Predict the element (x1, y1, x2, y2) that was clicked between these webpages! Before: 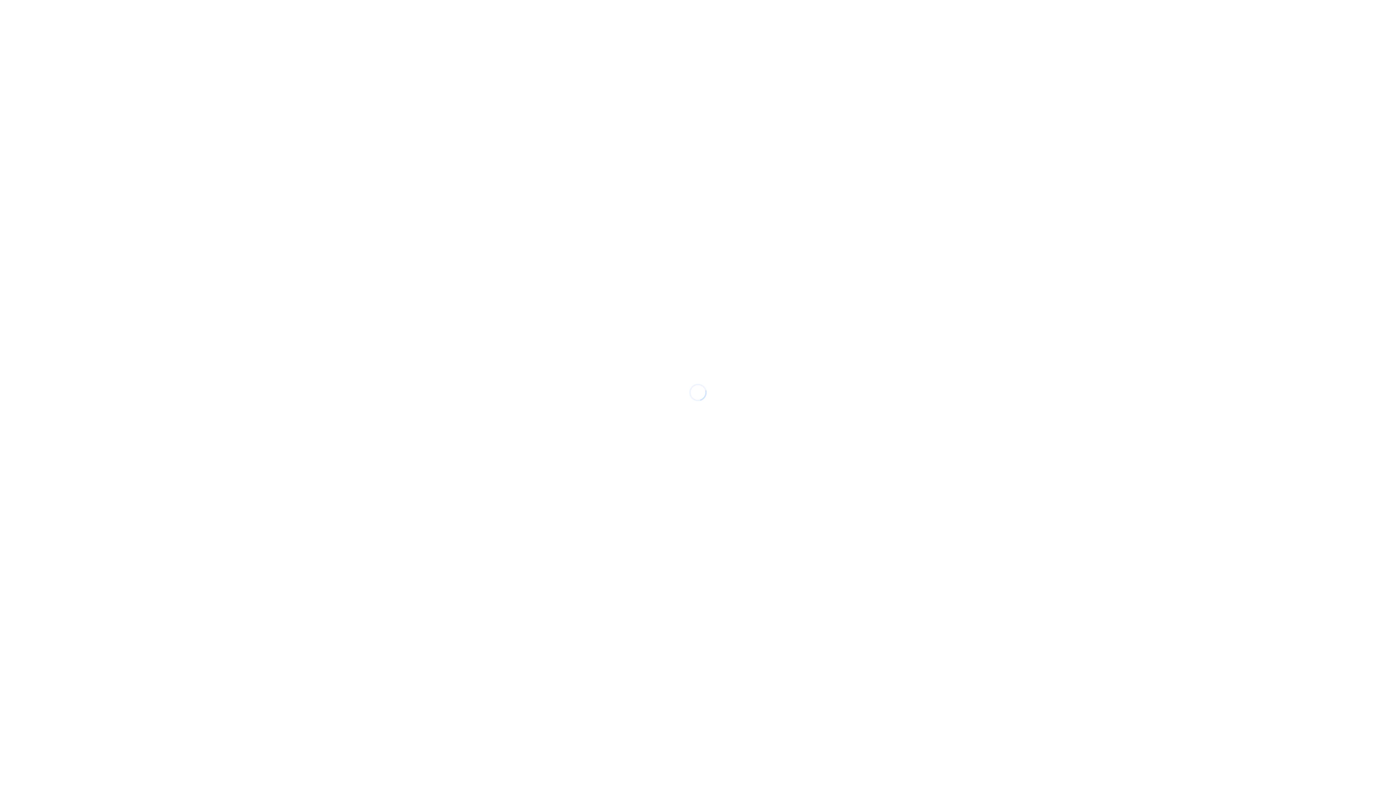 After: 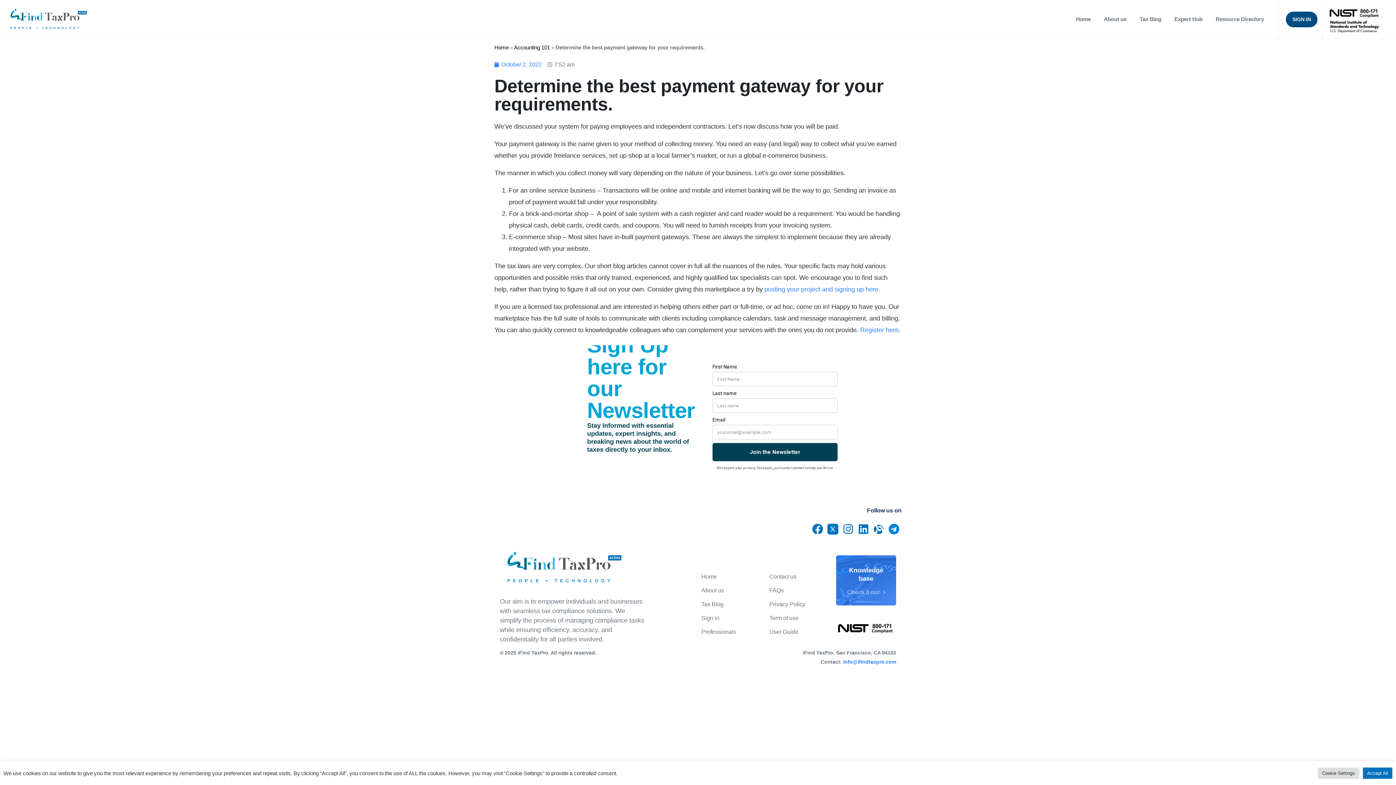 Action: bbox: (1286, 11, 1317, 27) label: SIGN IN